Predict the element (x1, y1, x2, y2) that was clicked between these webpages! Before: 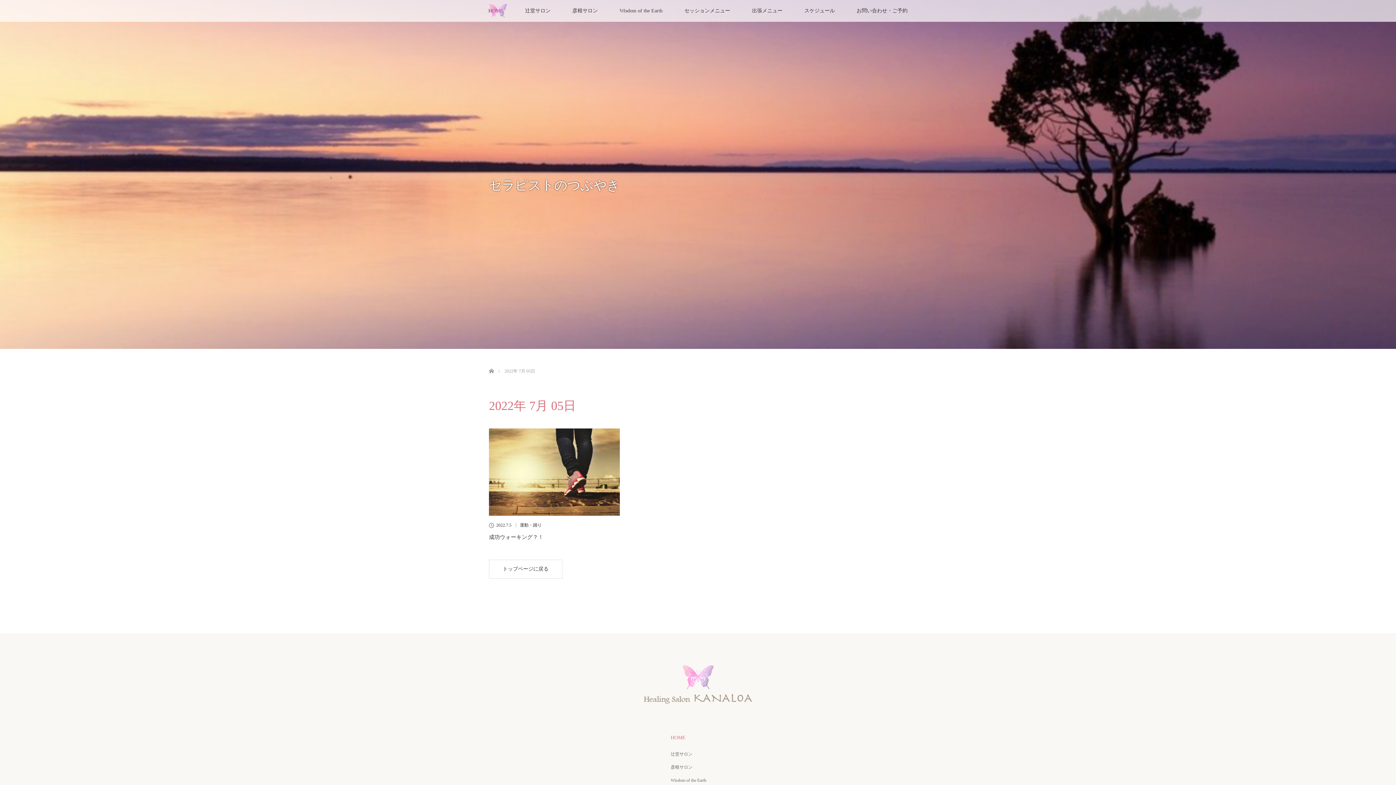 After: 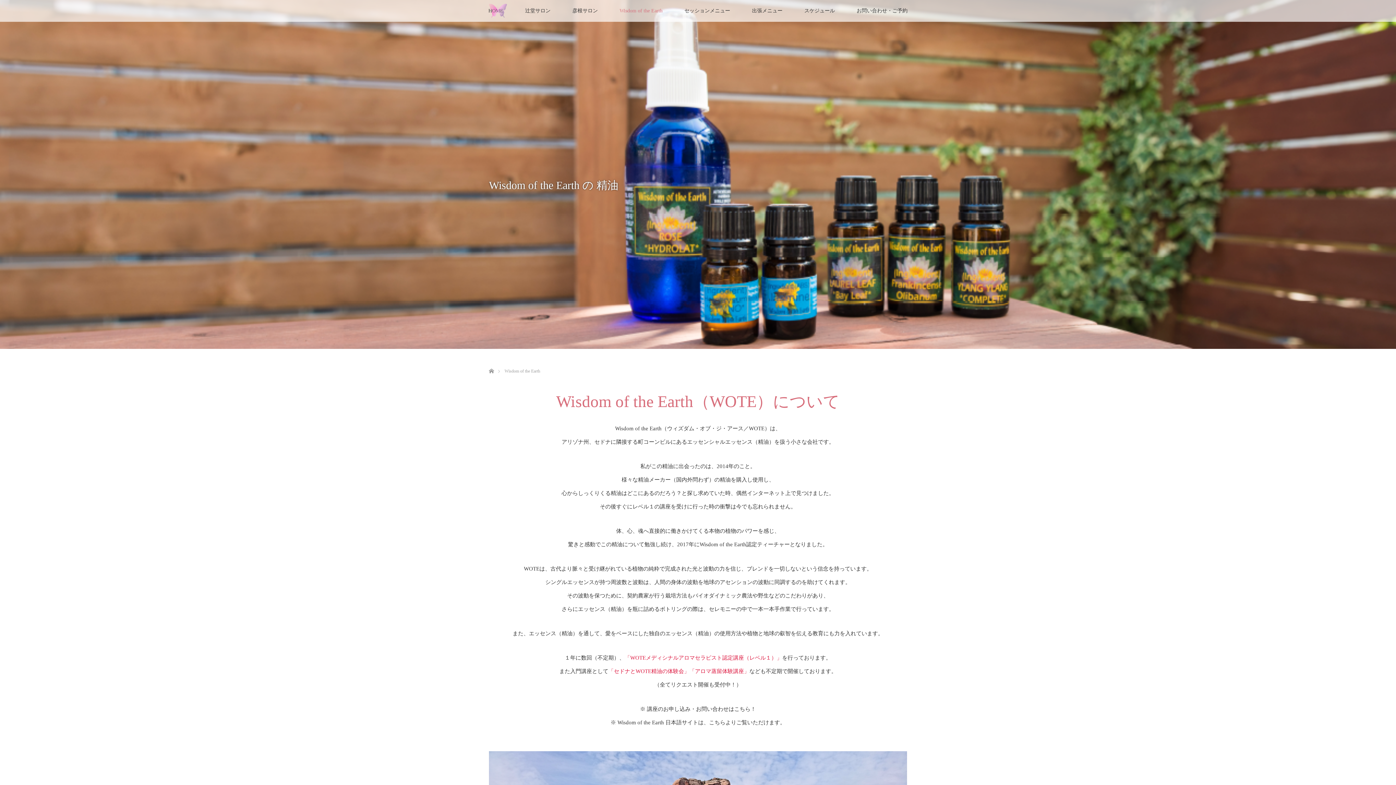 Action: label: Wisdom of the Earth bbox: (608, 0, 673, 21)